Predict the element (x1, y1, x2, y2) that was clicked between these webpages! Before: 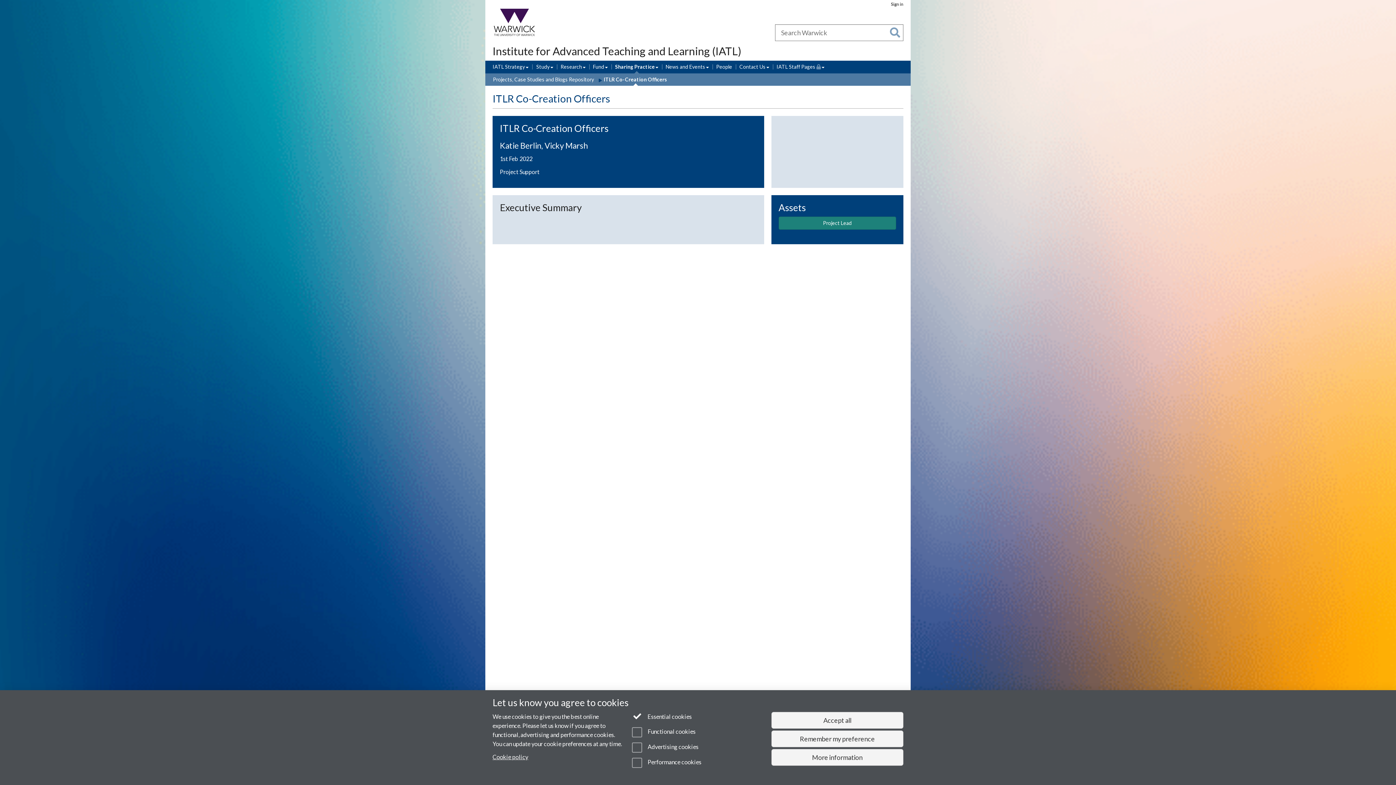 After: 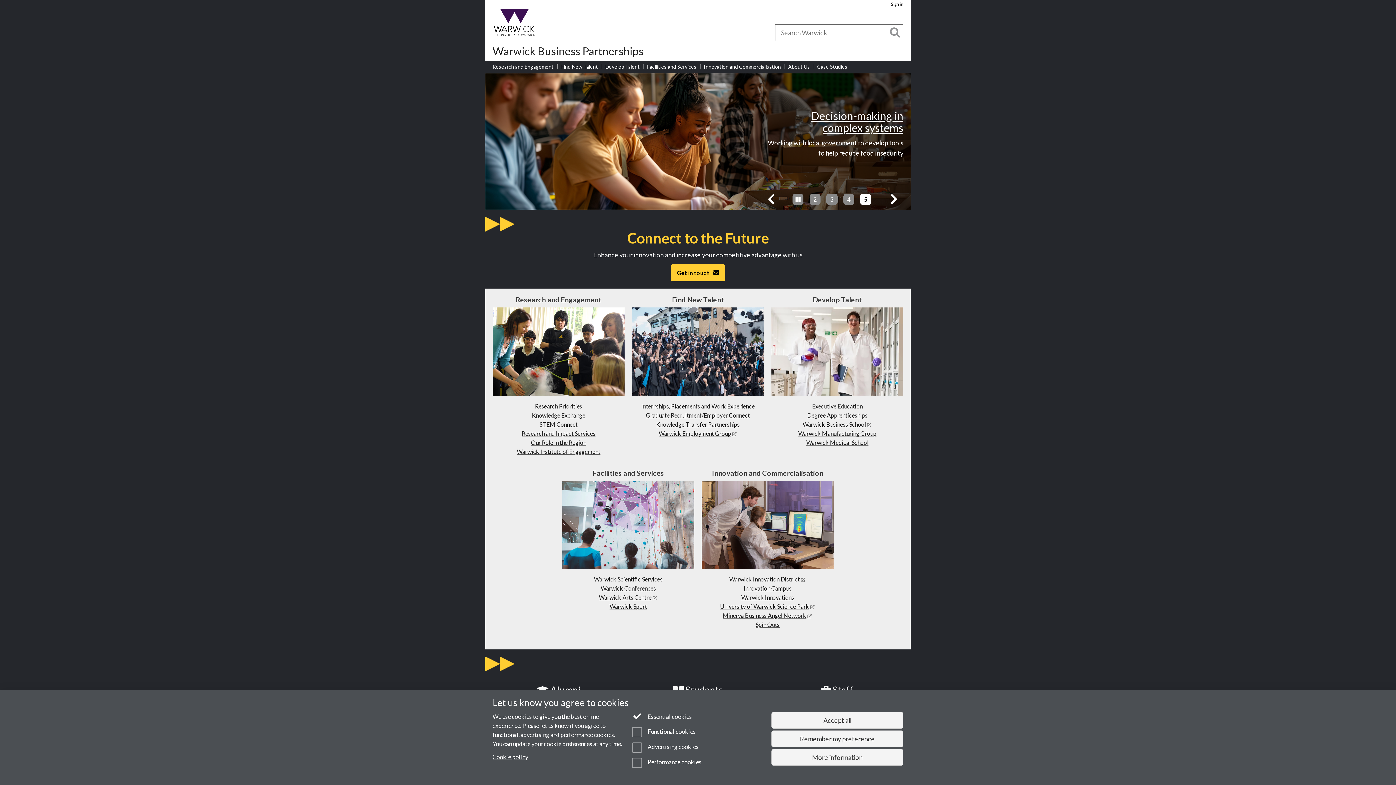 Action: bbox: (579, 30, 597, 35) label: Business